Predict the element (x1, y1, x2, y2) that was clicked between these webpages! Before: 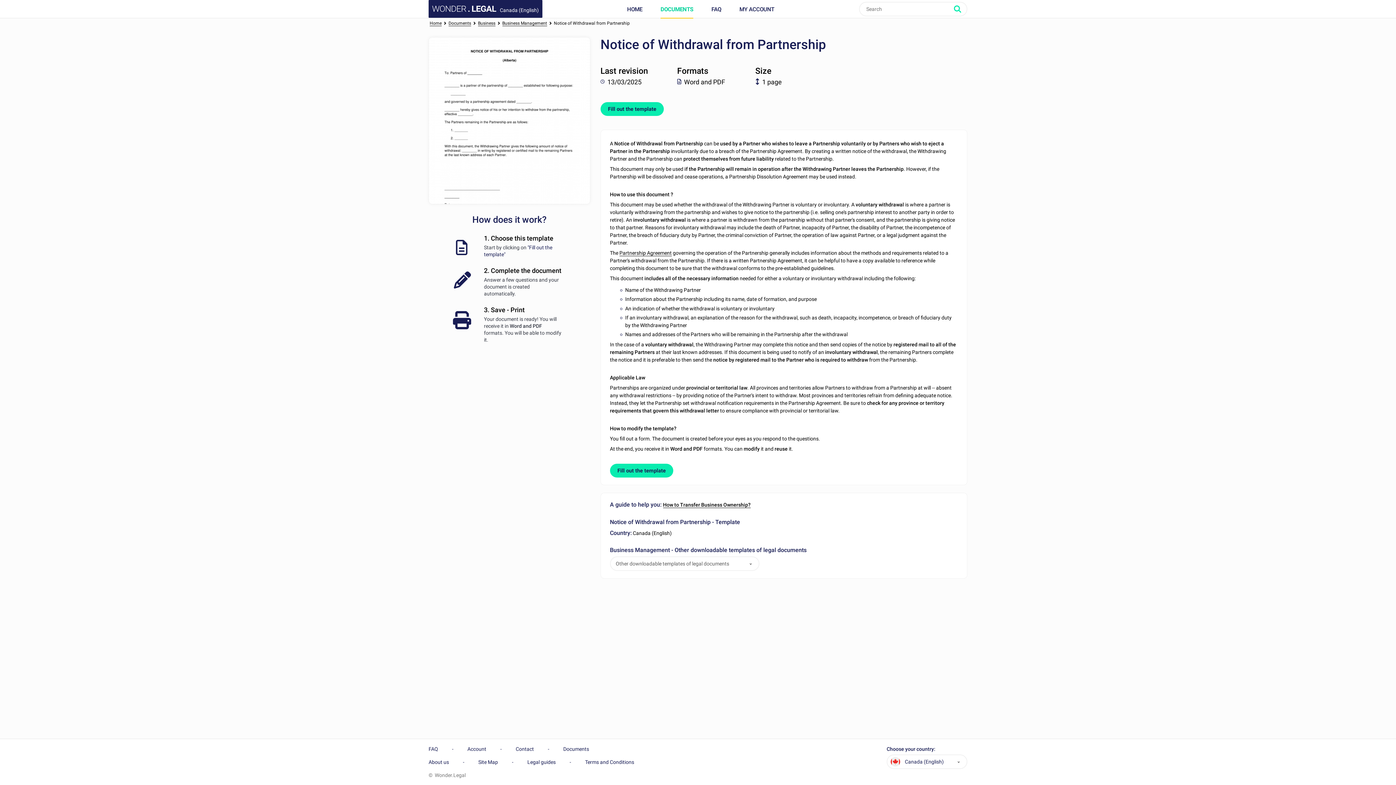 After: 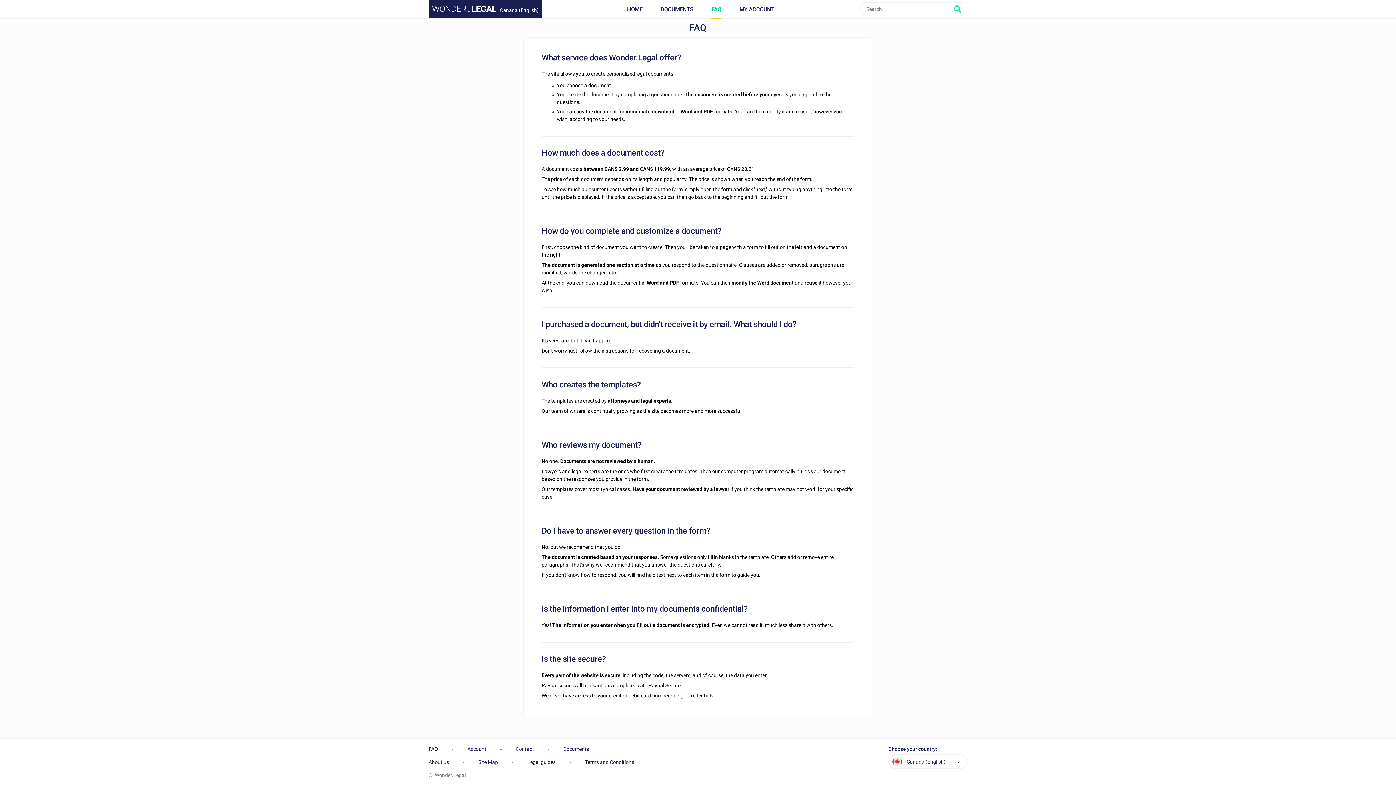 Action: bbox: (711, 0, 721, 18) label: FAQ